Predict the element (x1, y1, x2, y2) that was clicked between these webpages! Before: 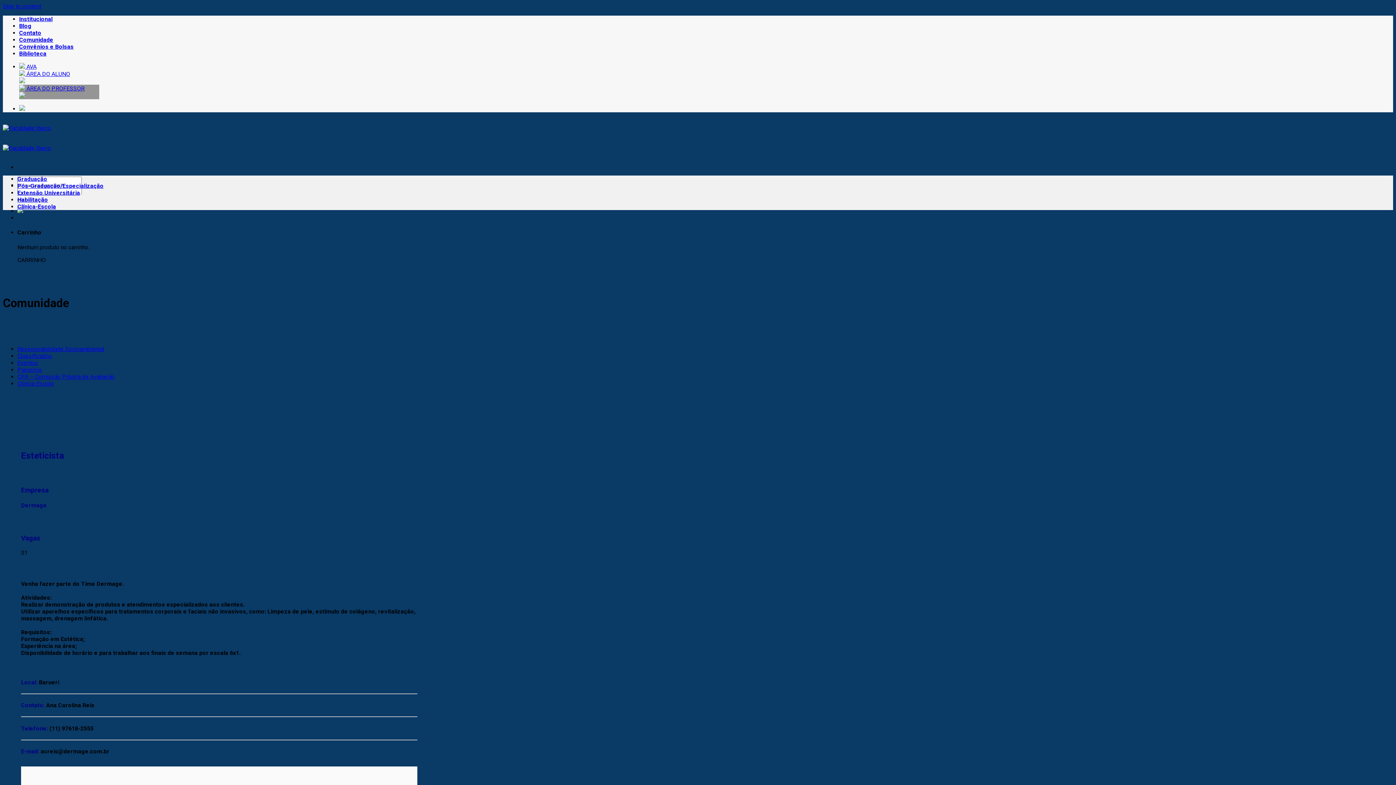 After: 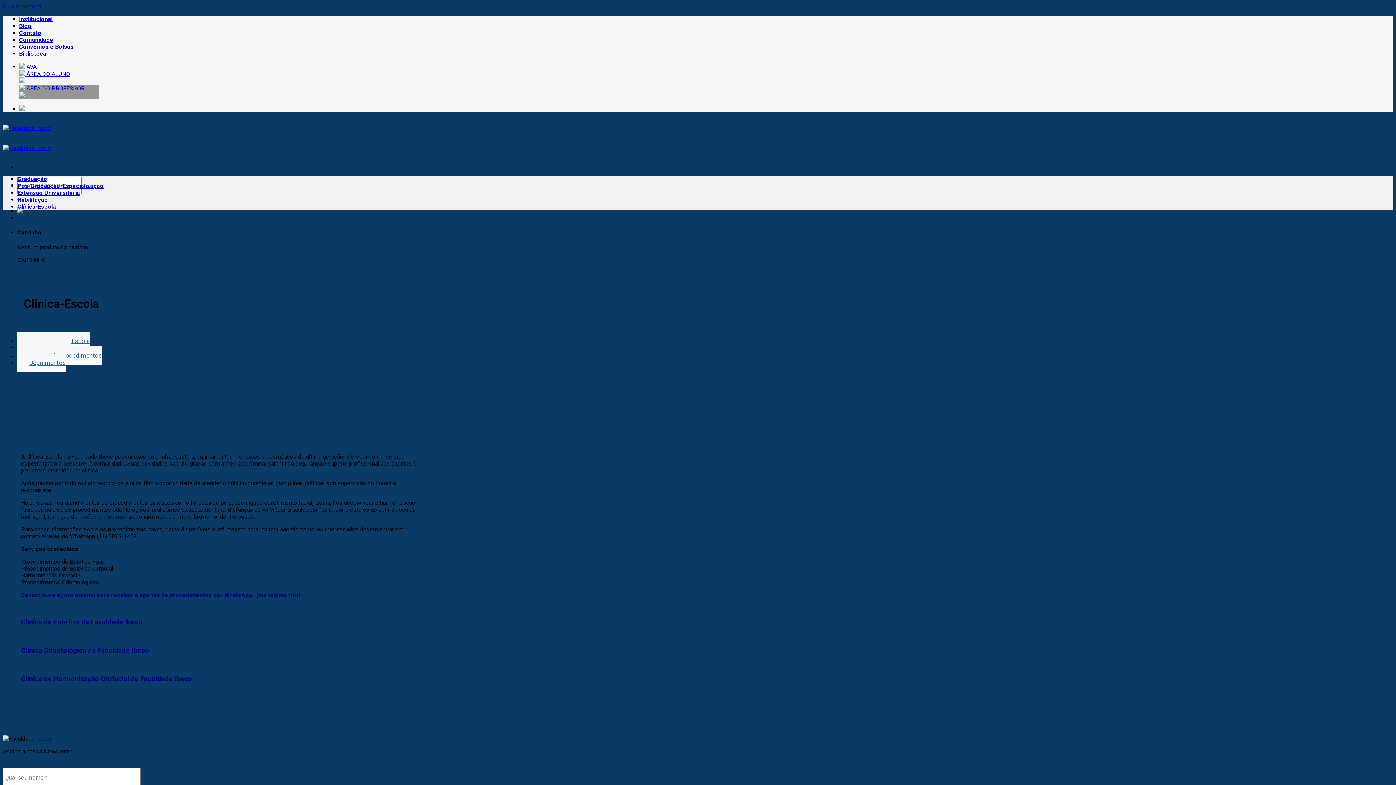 Action: label: Clínica-Escola bbox: (17, 380, 53, 387)